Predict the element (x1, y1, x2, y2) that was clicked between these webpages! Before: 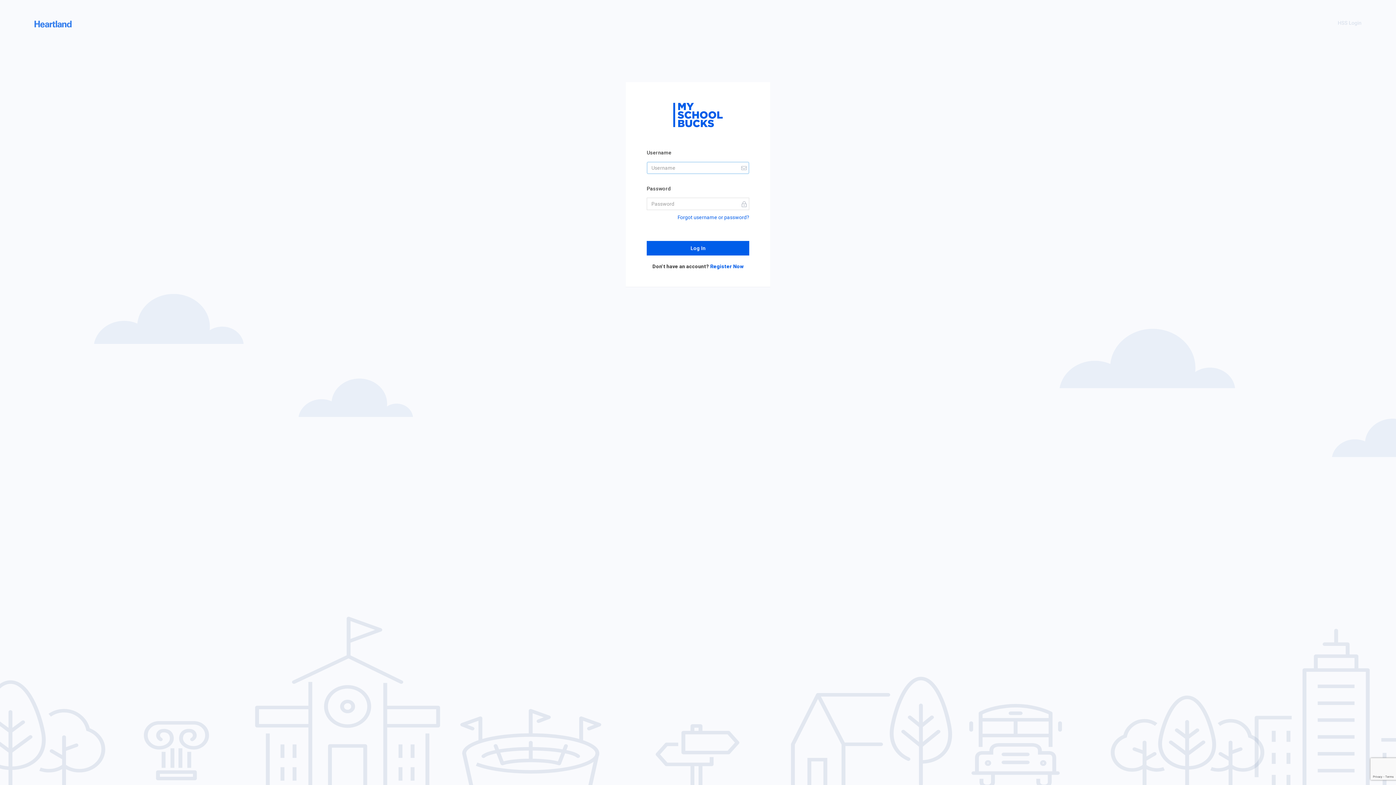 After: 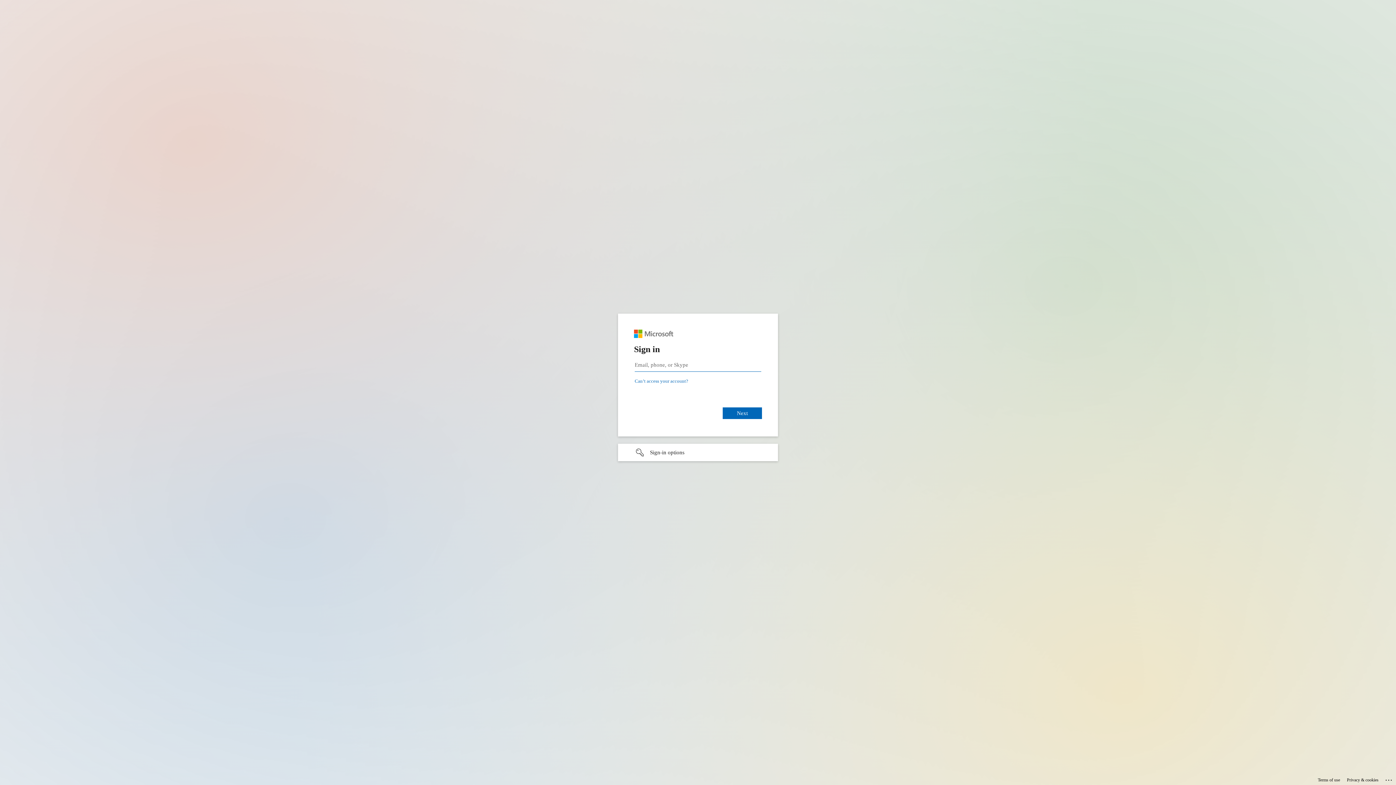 Action: bbox: (1338, 20, 1361, 25)